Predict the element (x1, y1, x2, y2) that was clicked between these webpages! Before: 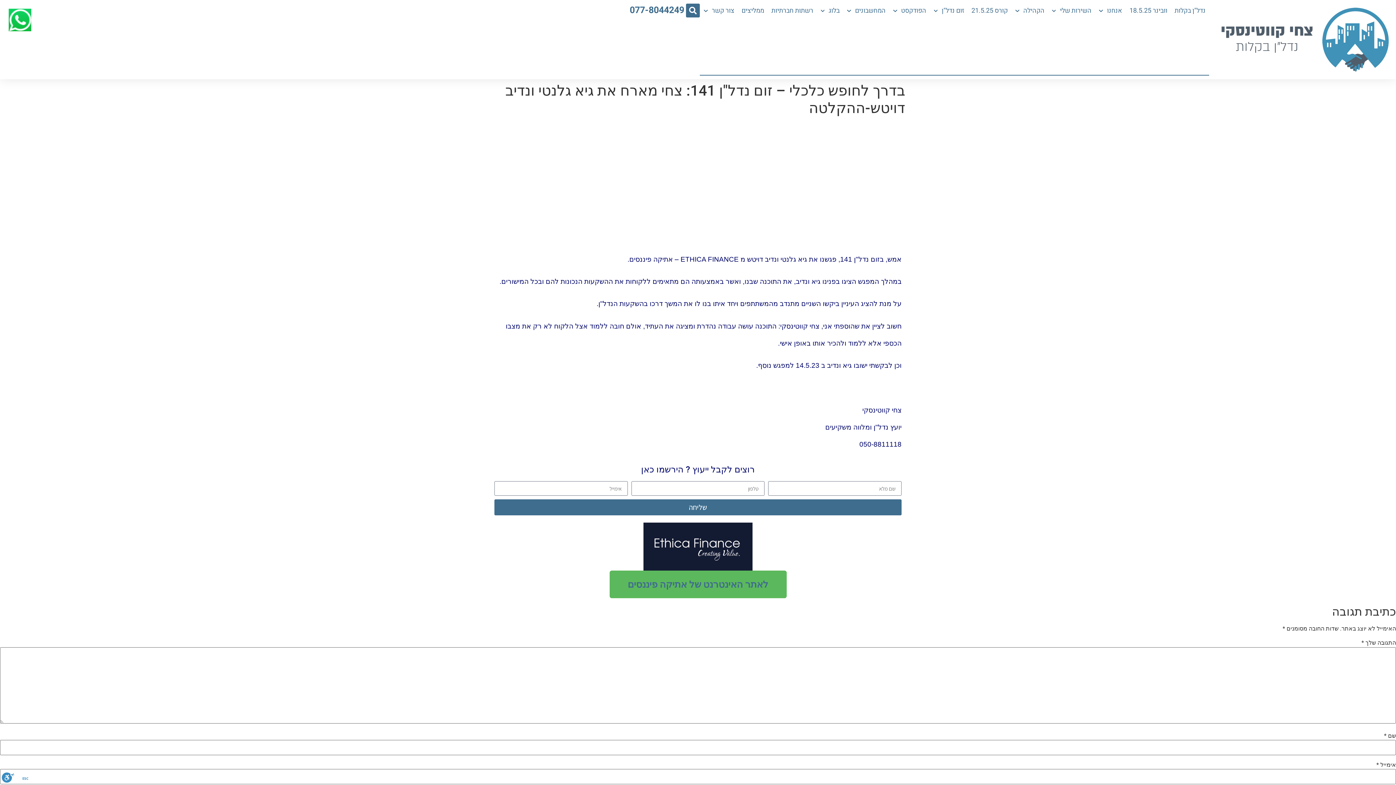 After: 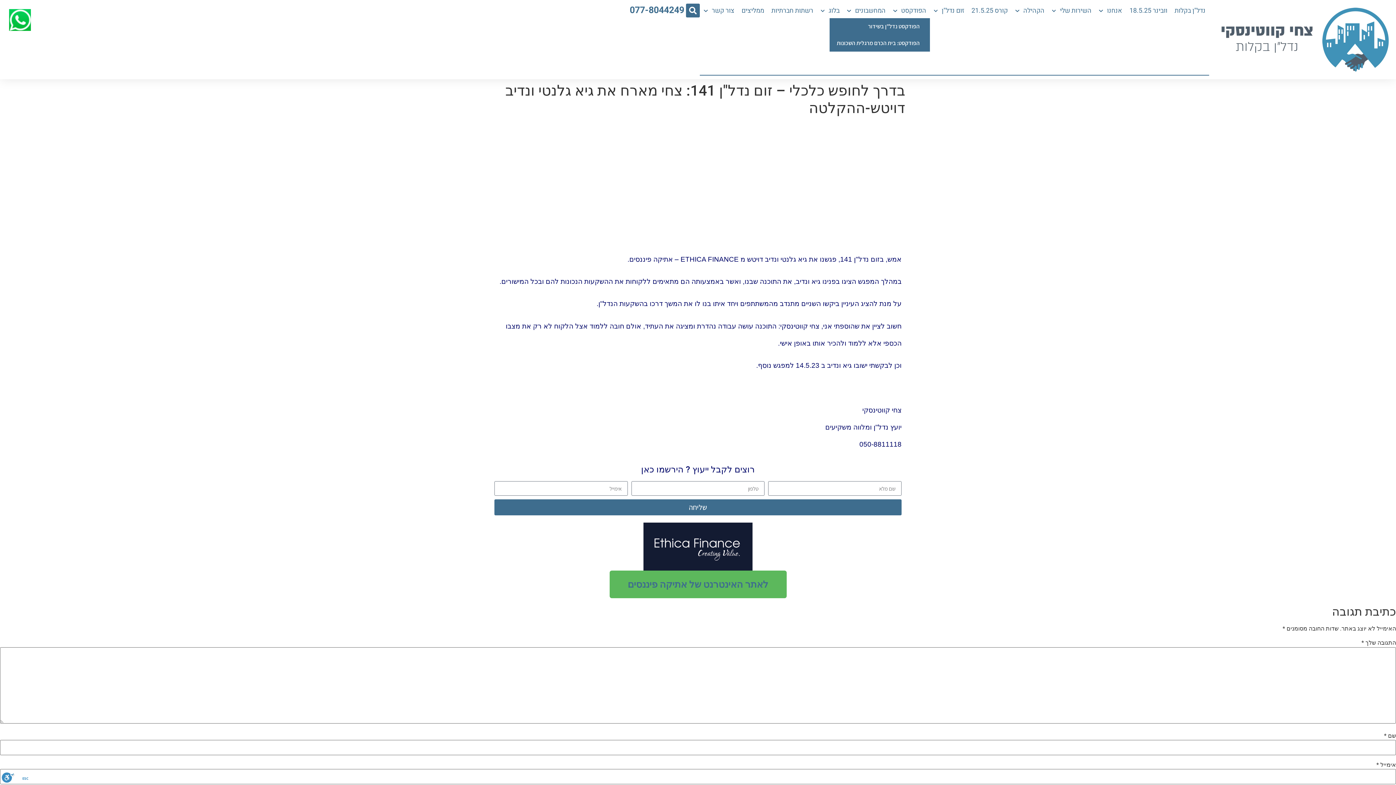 Action: bbox: (889, 3, 930, 18) label: הפודקסט